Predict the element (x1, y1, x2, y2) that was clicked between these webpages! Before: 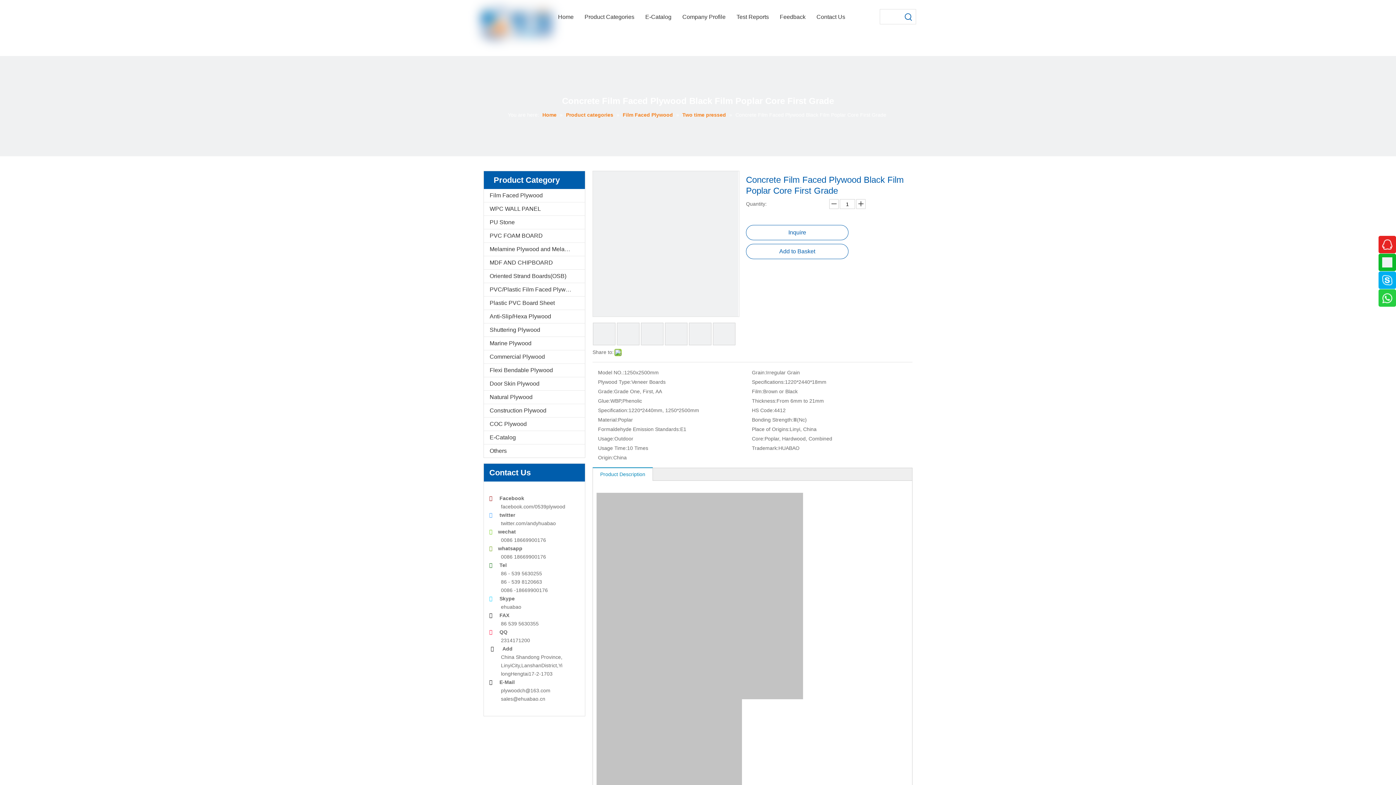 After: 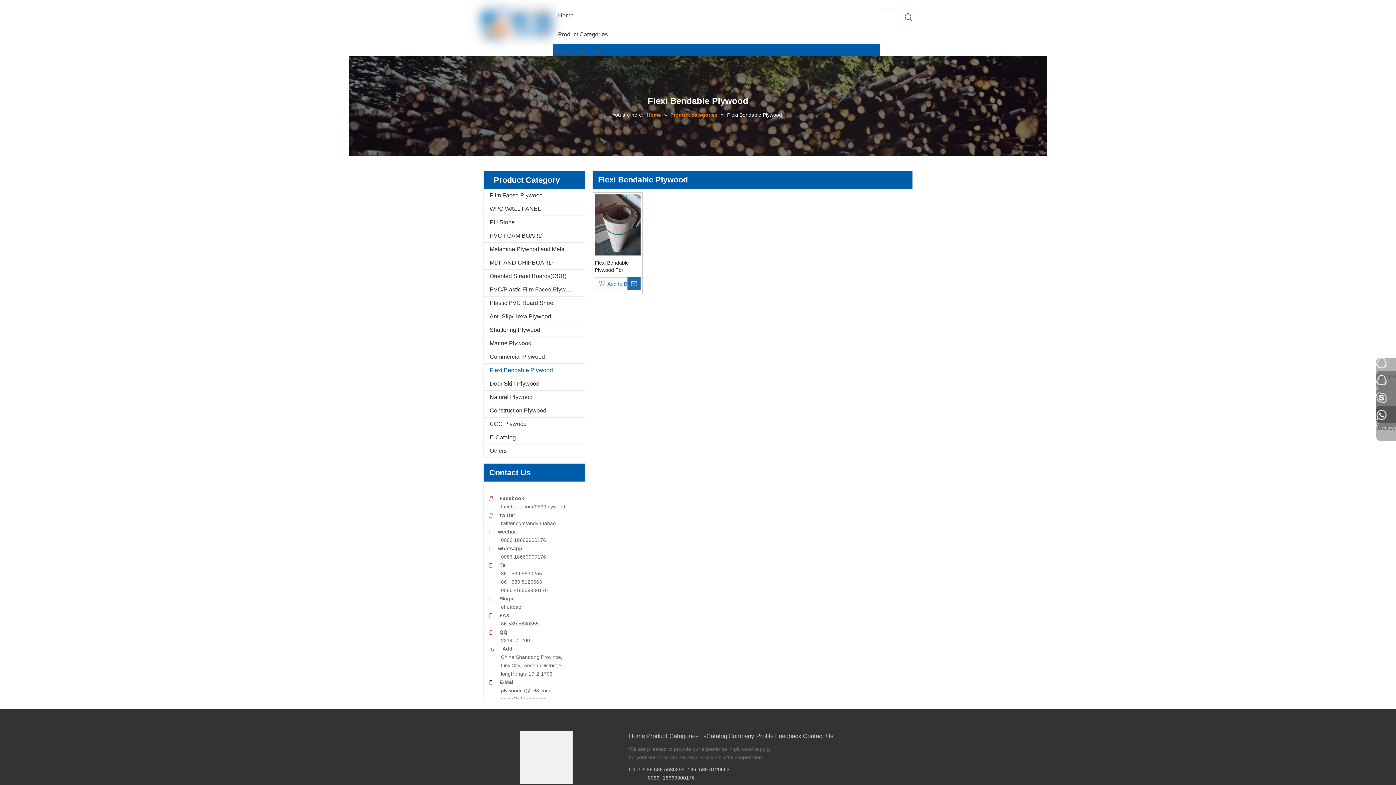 Action: label: Flexi Bendable Plywood bbox: (484, 364, 585, 377)